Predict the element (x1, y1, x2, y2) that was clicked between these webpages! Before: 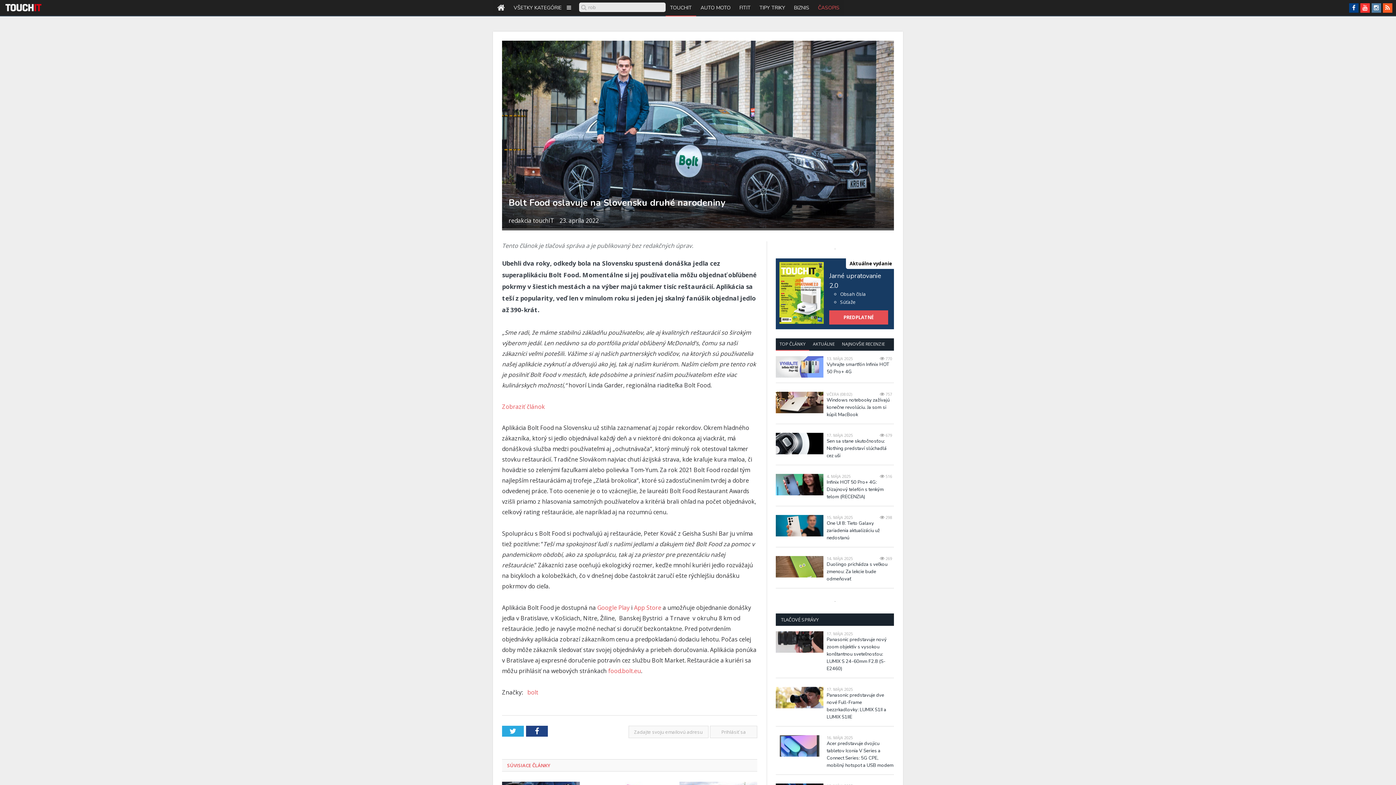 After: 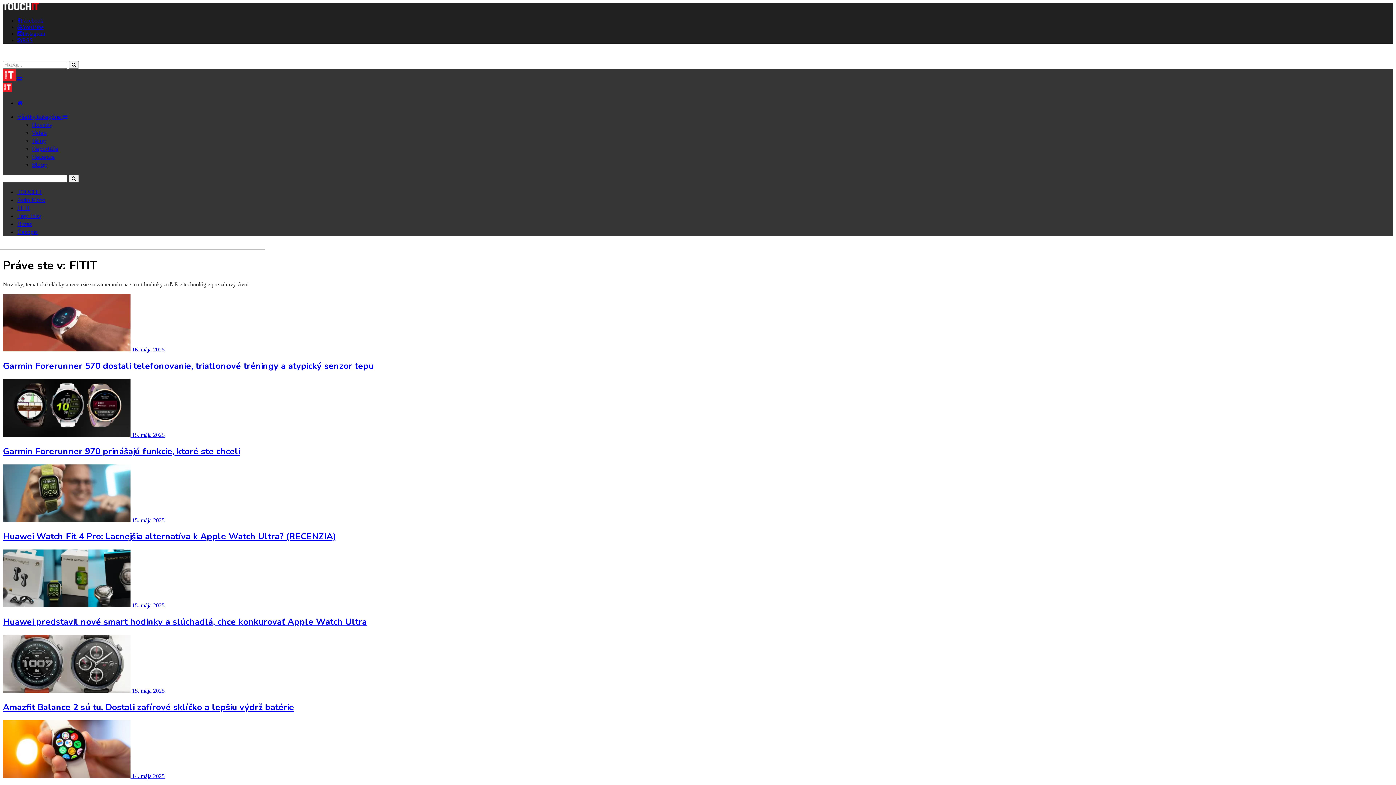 Action: label: FITIT bbox: (735, 0, 755, 16)